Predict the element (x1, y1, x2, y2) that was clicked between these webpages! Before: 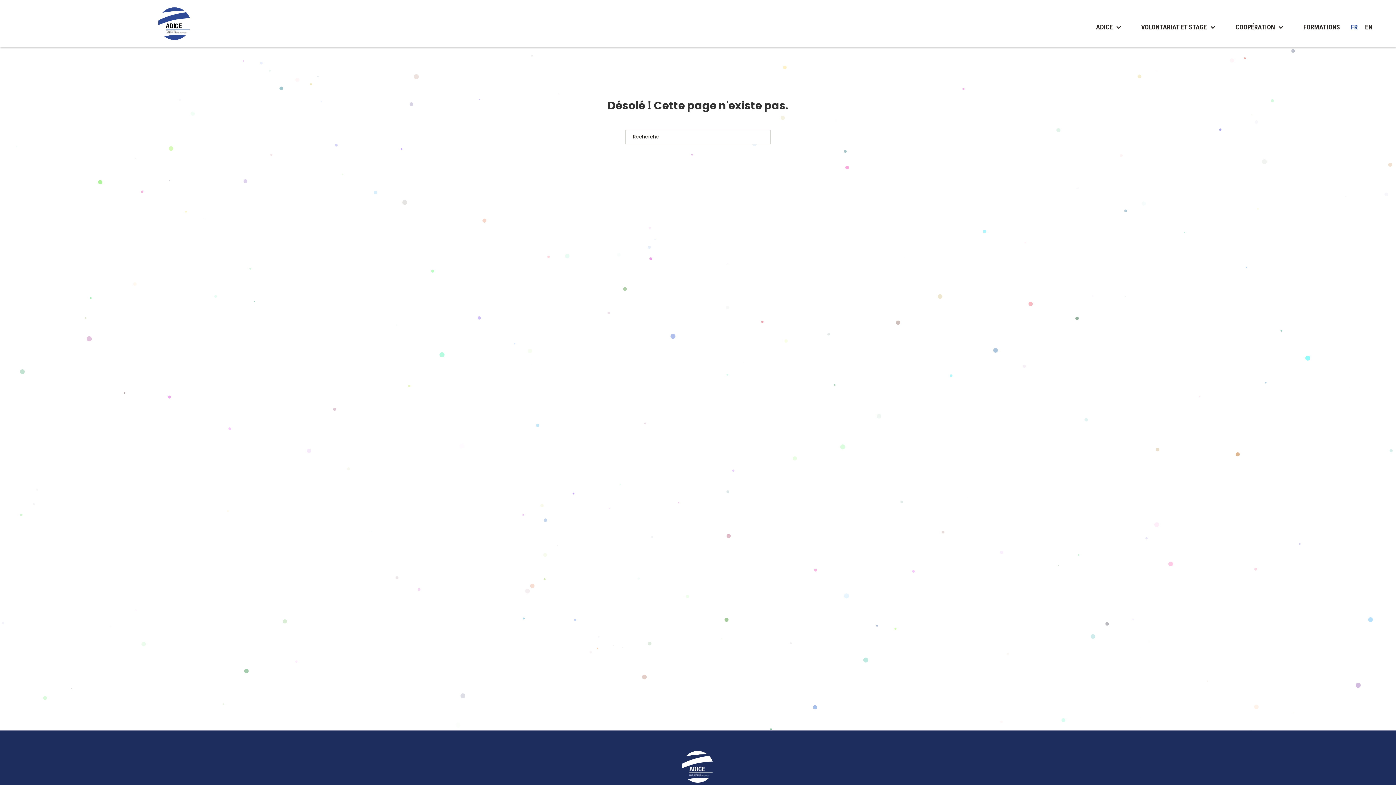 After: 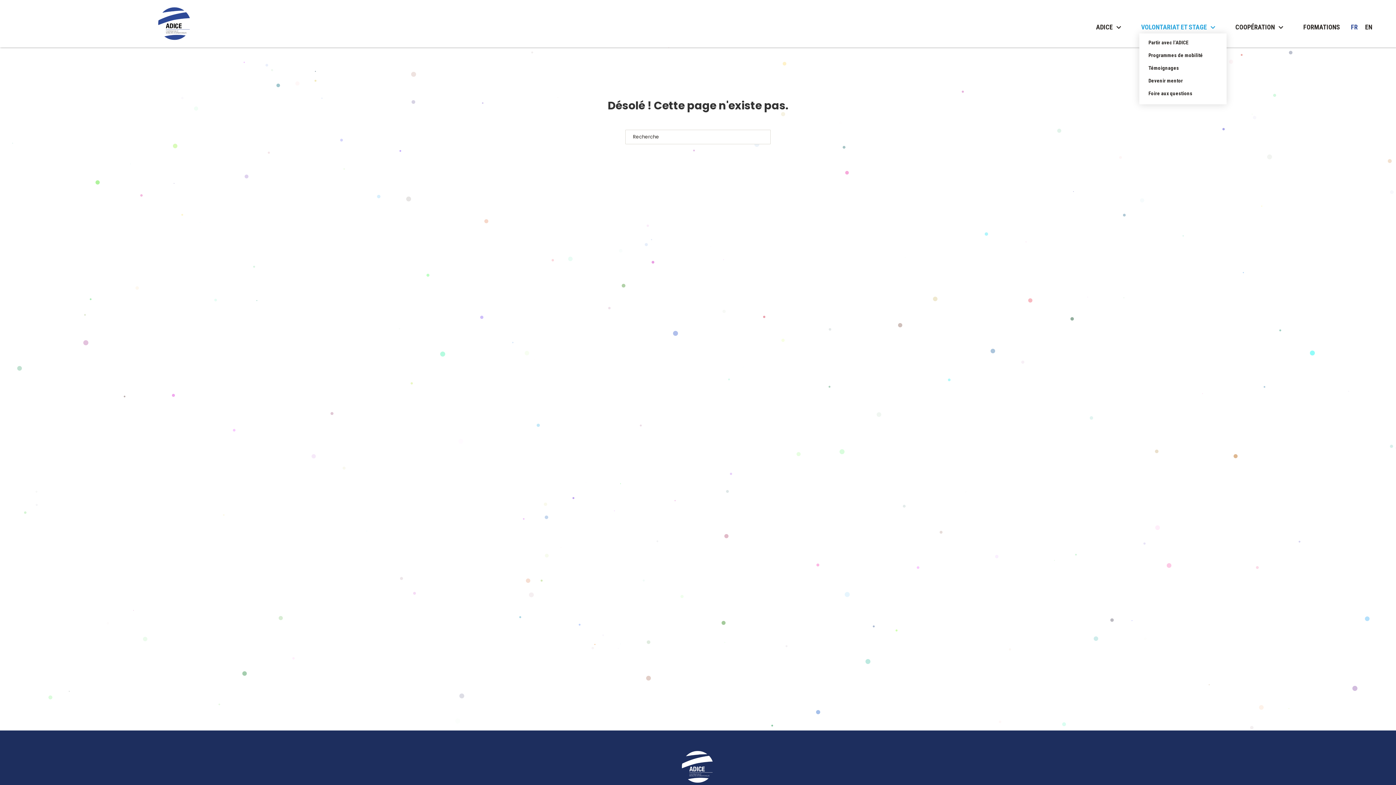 Action: label: VOLONTARIAT ET STAGE bbox: (1139, 20, 1222, 33)